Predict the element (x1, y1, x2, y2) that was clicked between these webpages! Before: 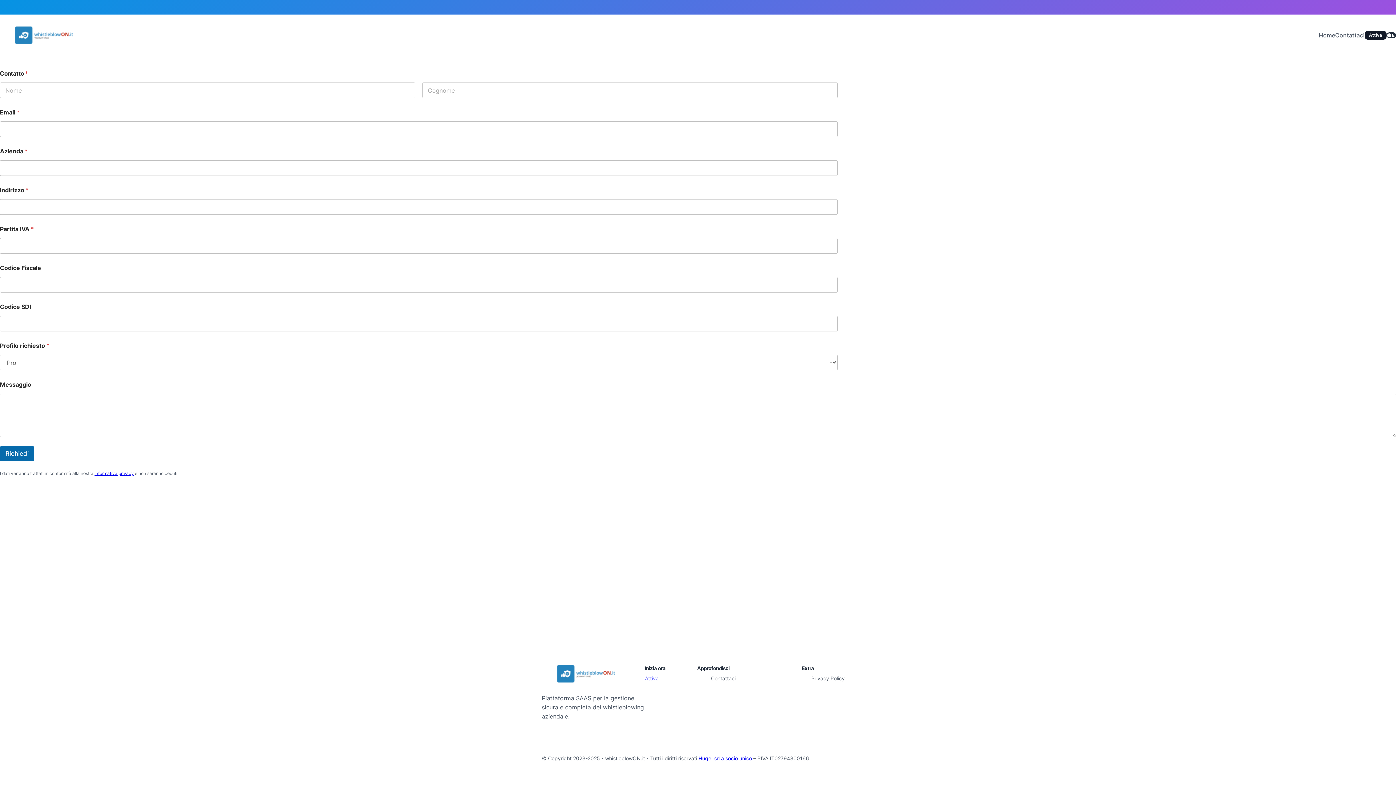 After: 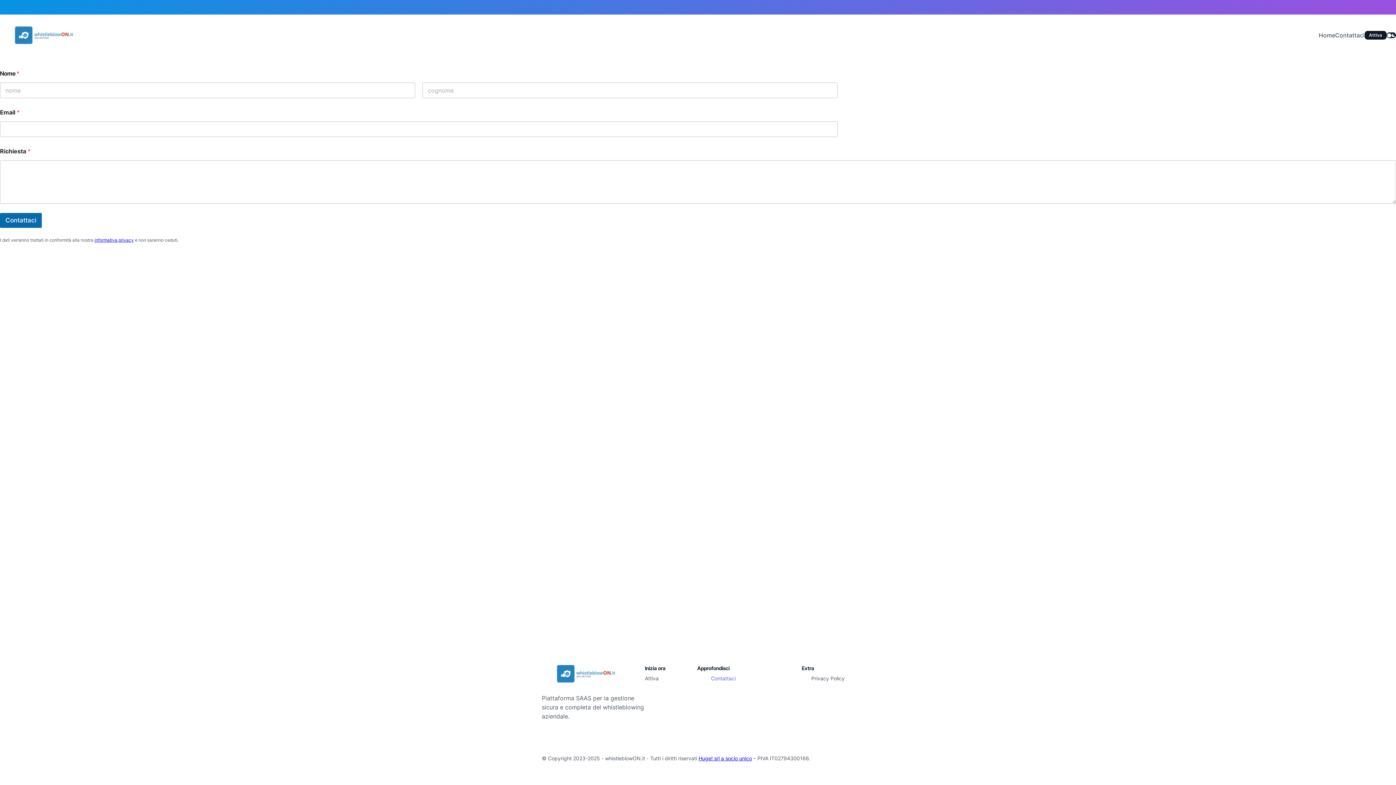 Action: bbox: (711, 674, 735, 682) label: Contattaci